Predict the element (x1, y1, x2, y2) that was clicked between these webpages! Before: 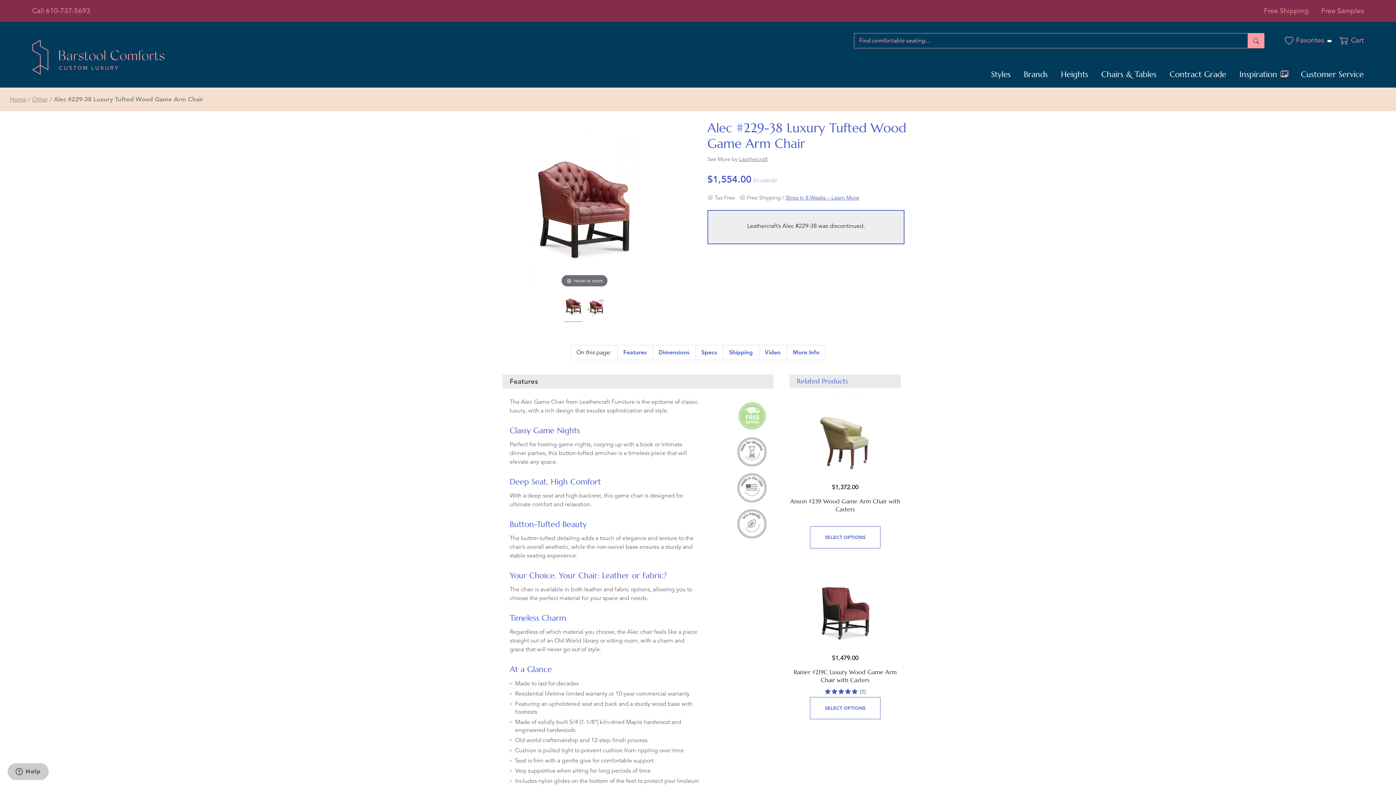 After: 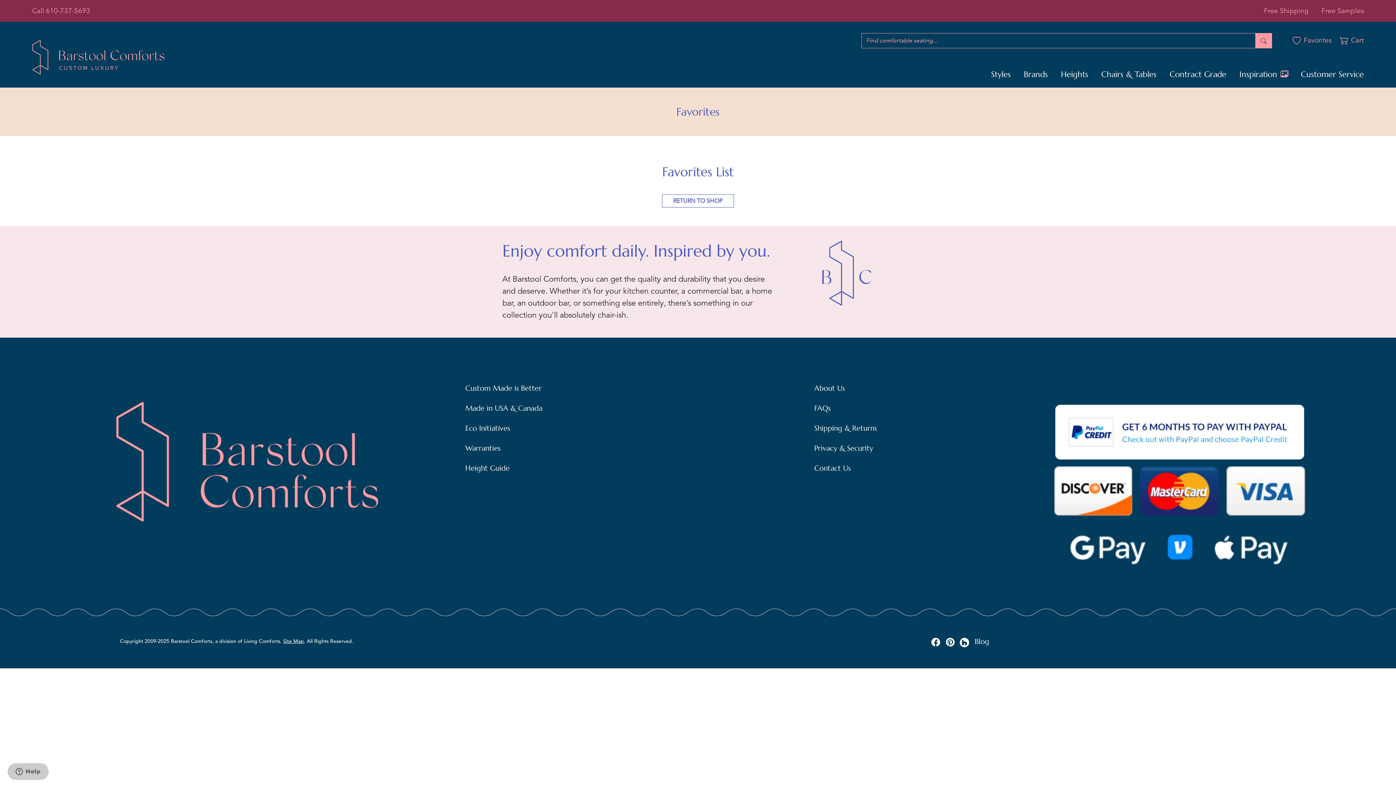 Action: label:  Favorites  bbox: (1285, 36, 1326, 44)